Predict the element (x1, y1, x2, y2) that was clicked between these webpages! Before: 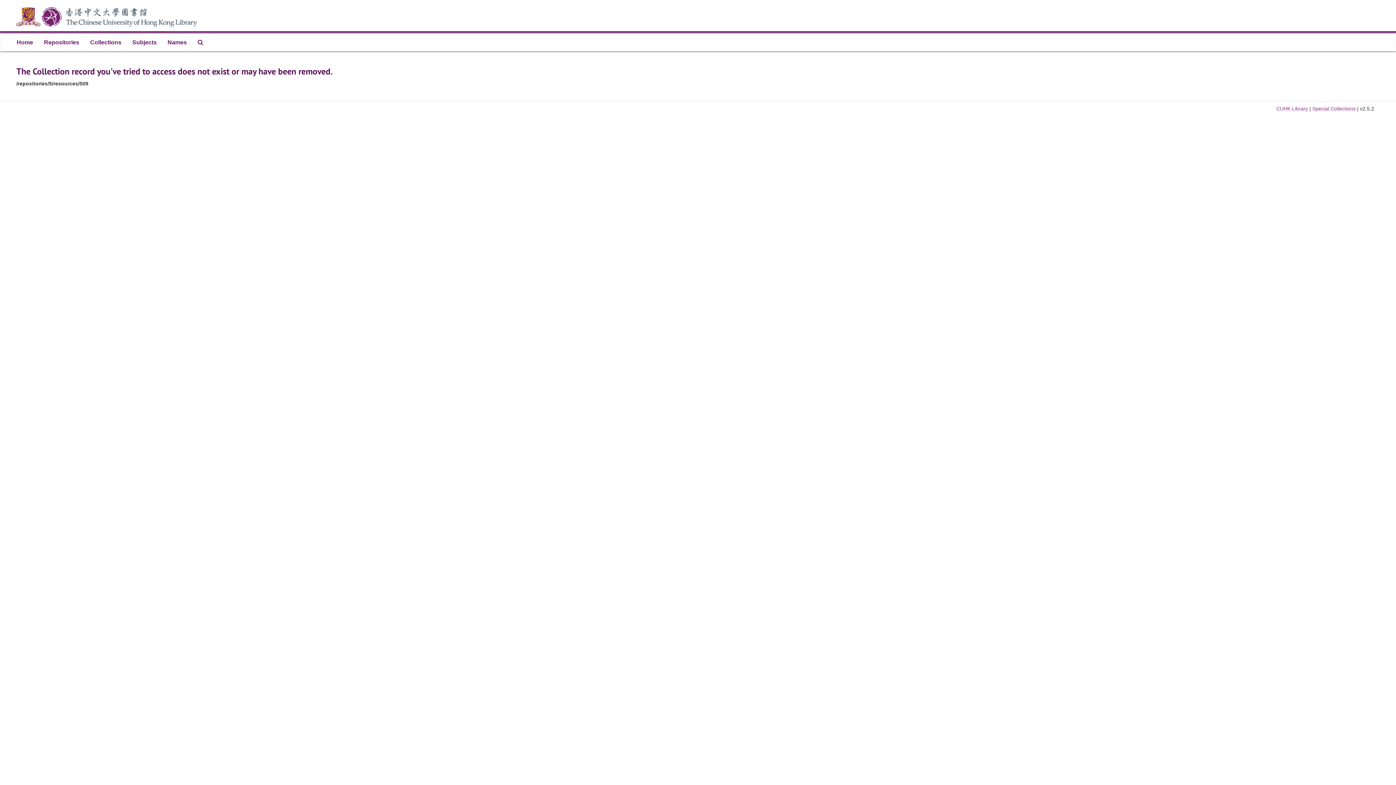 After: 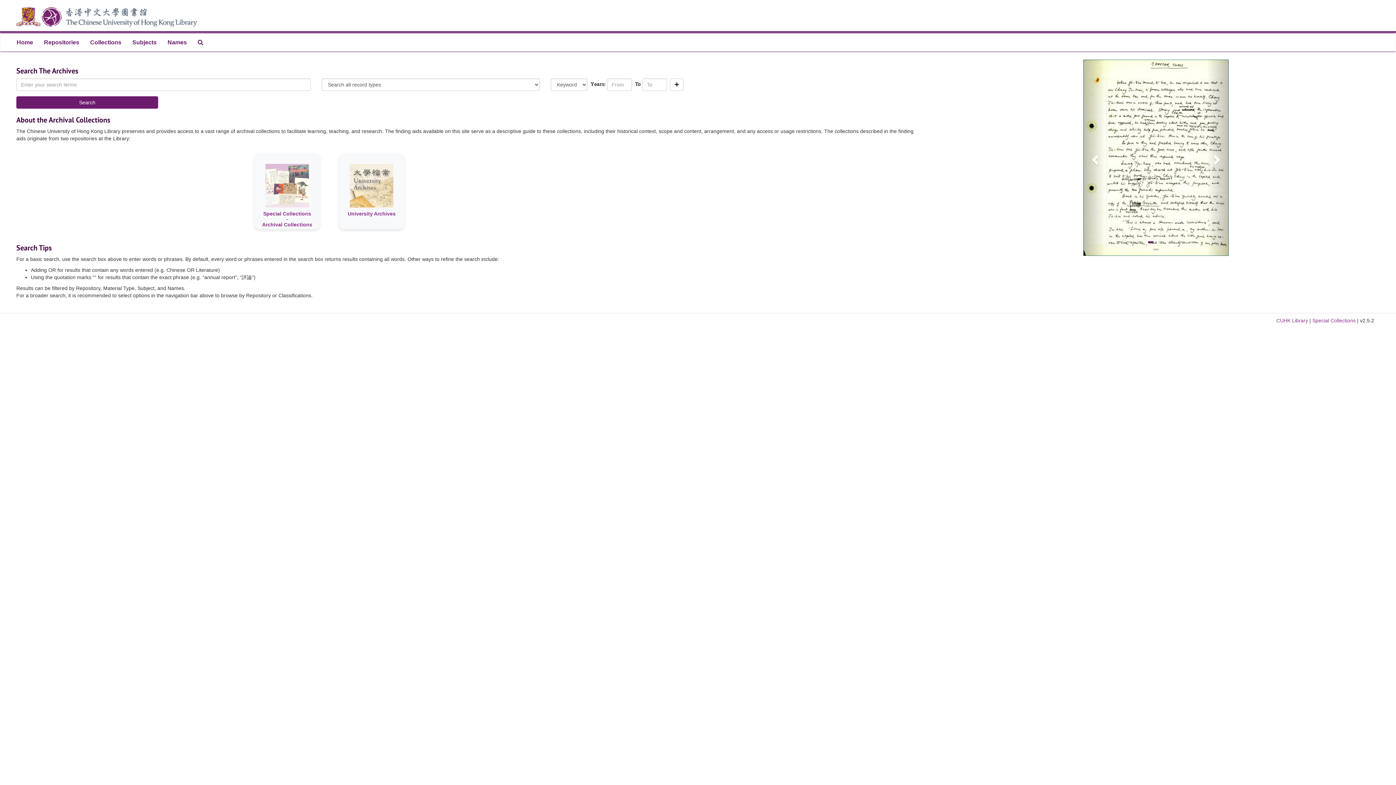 Action: bbox: (11, 33, 38, 51) label: Home